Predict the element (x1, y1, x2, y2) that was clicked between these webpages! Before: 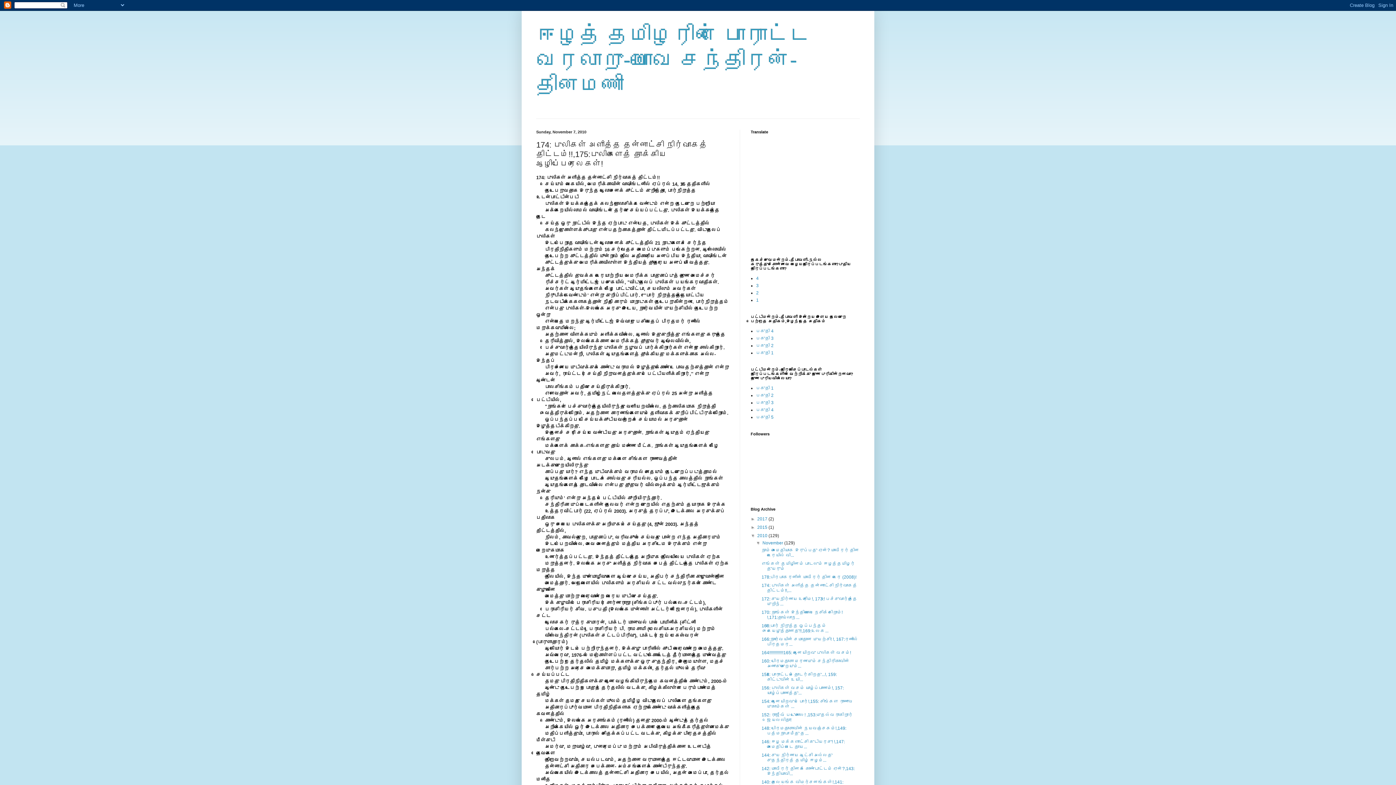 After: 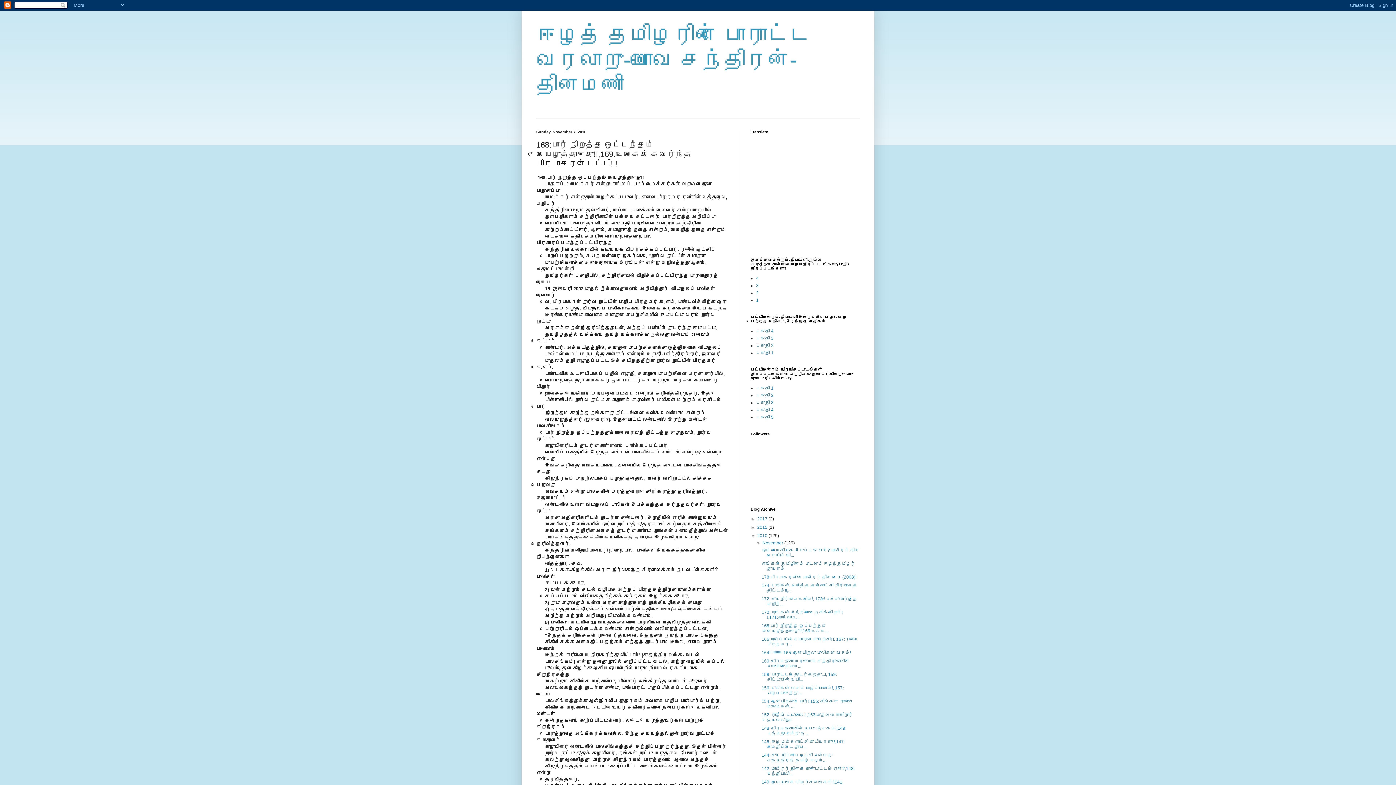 Action: label: 168:போர் நிறுத்த ஒப்பந்தம் கையெழுத்தானது!!,169:உலக... bbox: (761, 623, 828, 633)